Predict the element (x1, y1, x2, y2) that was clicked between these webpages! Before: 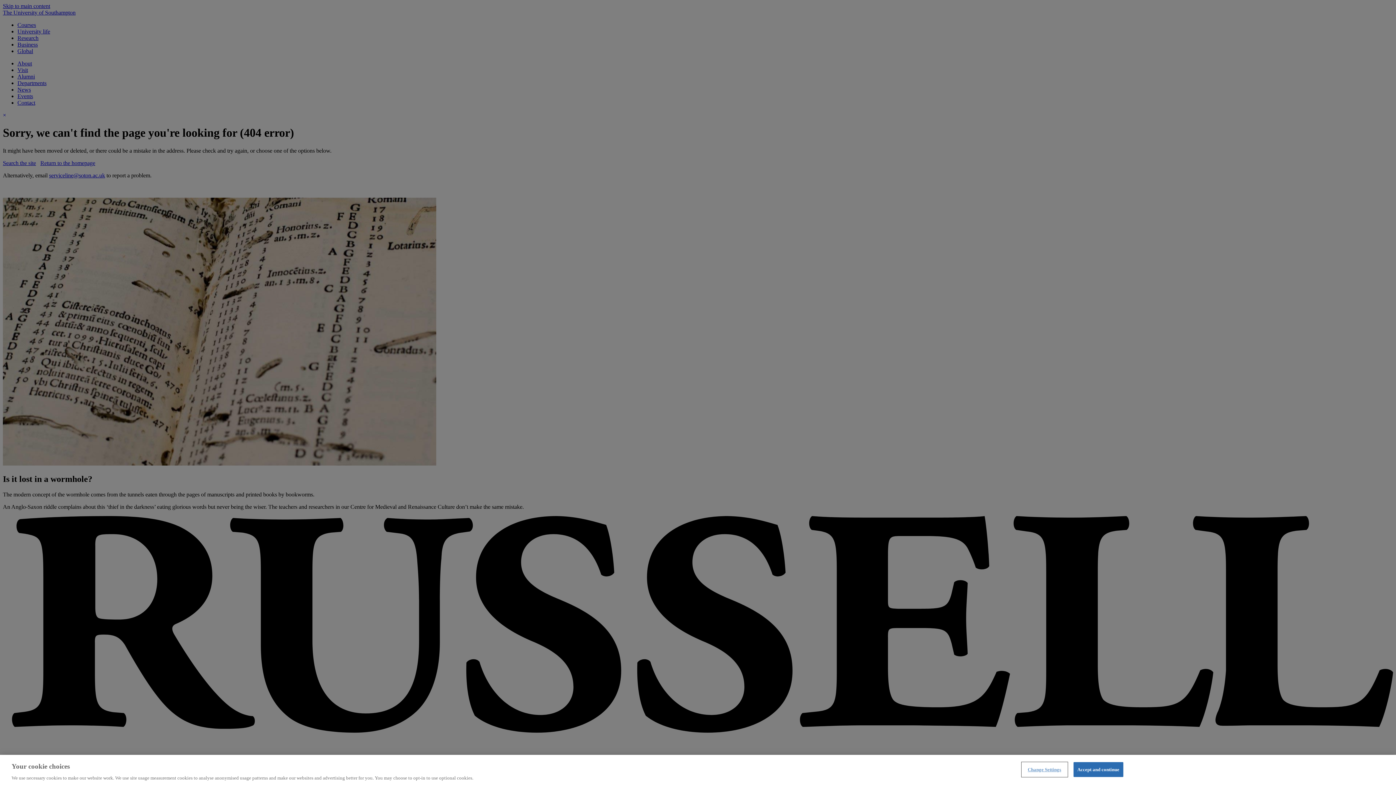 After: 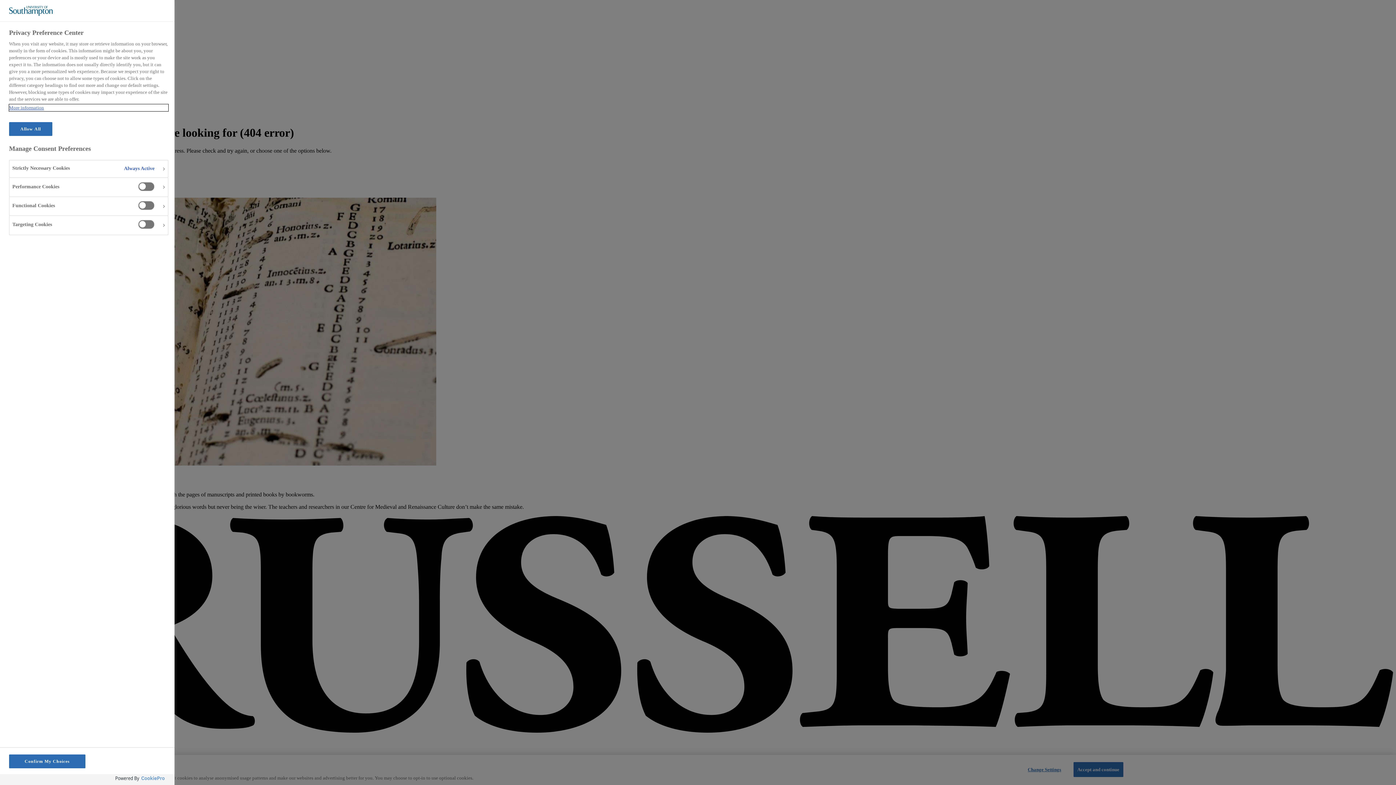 Action: bbox: (1022, 762, 1067, 776) label: Change Settings